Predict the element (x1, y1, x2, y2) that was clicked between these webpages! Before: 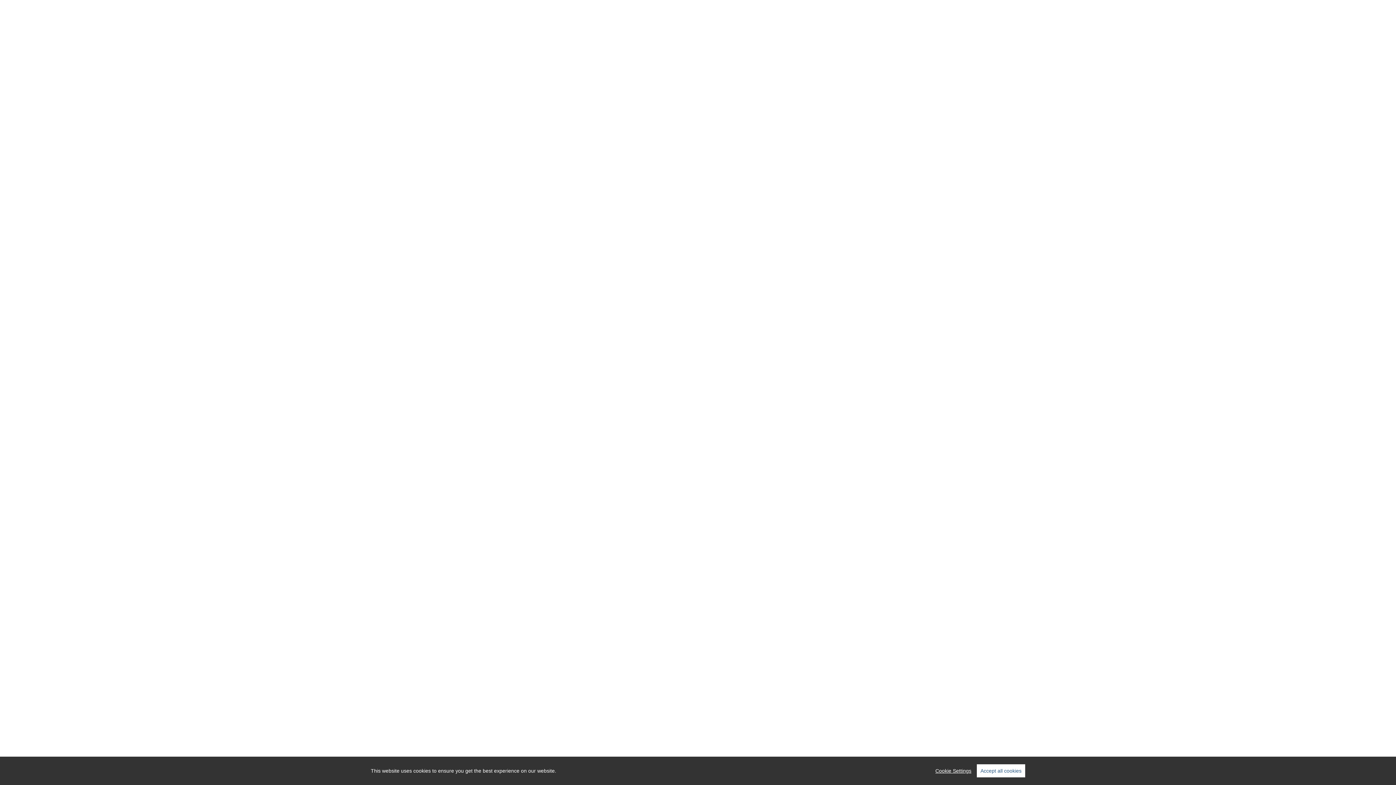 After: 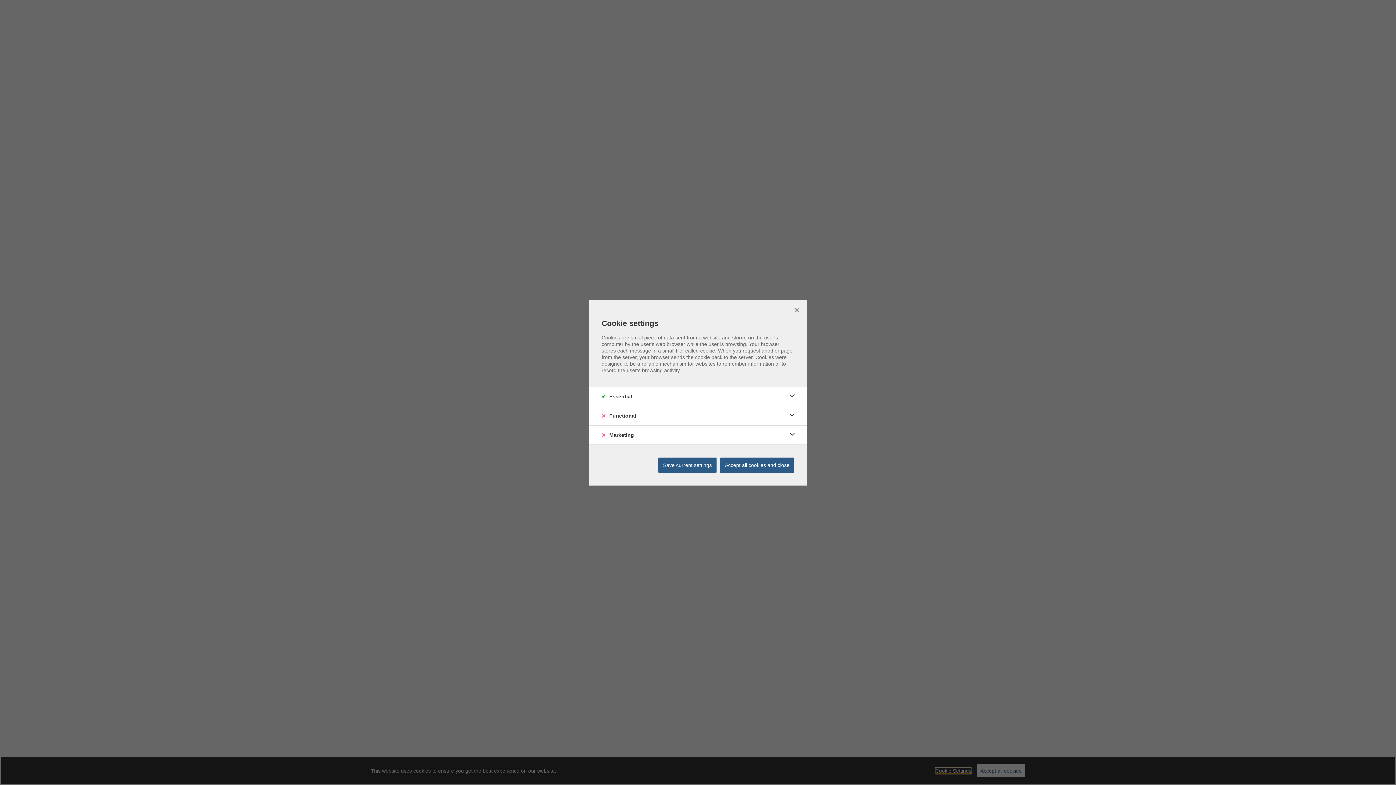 Action: label: Cookie Settings bbox: (935, 768, 971, 774)